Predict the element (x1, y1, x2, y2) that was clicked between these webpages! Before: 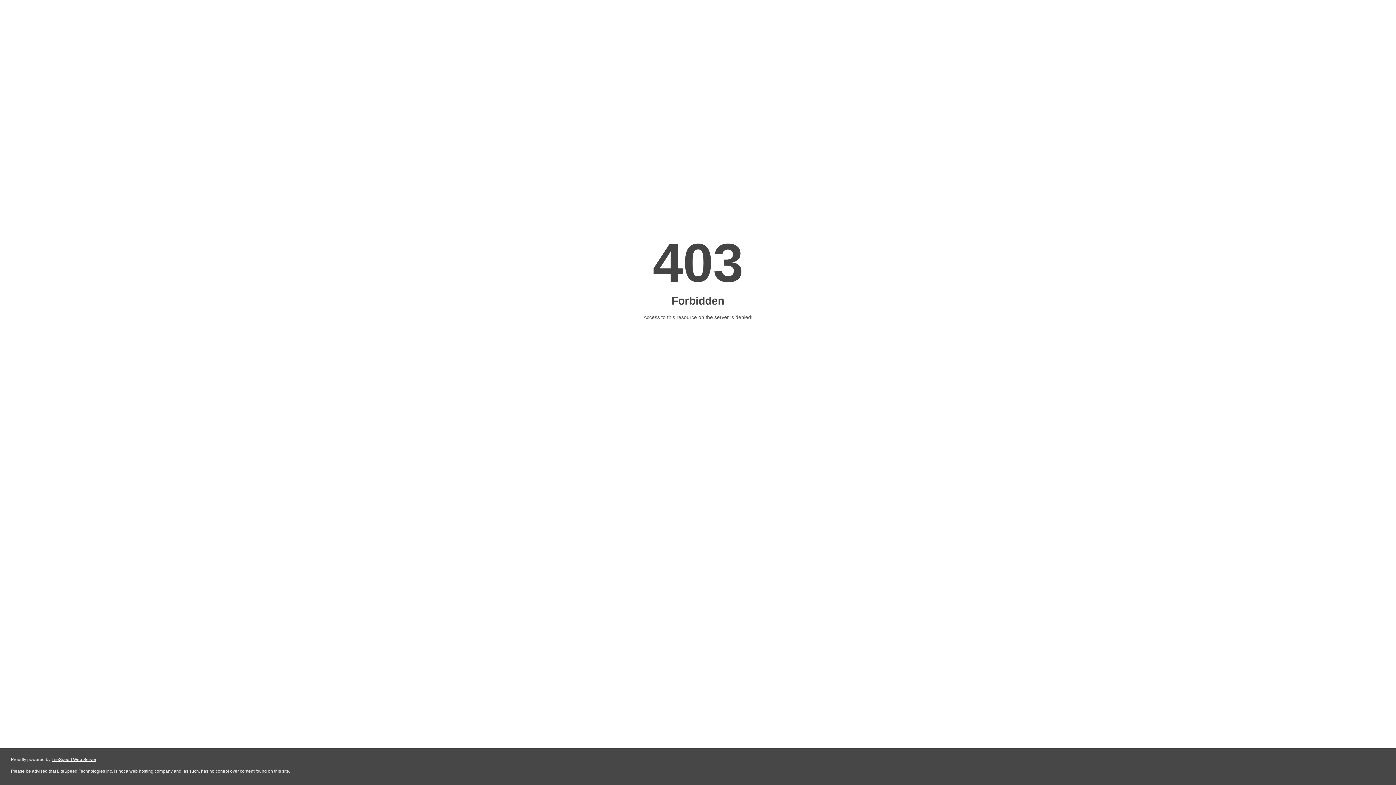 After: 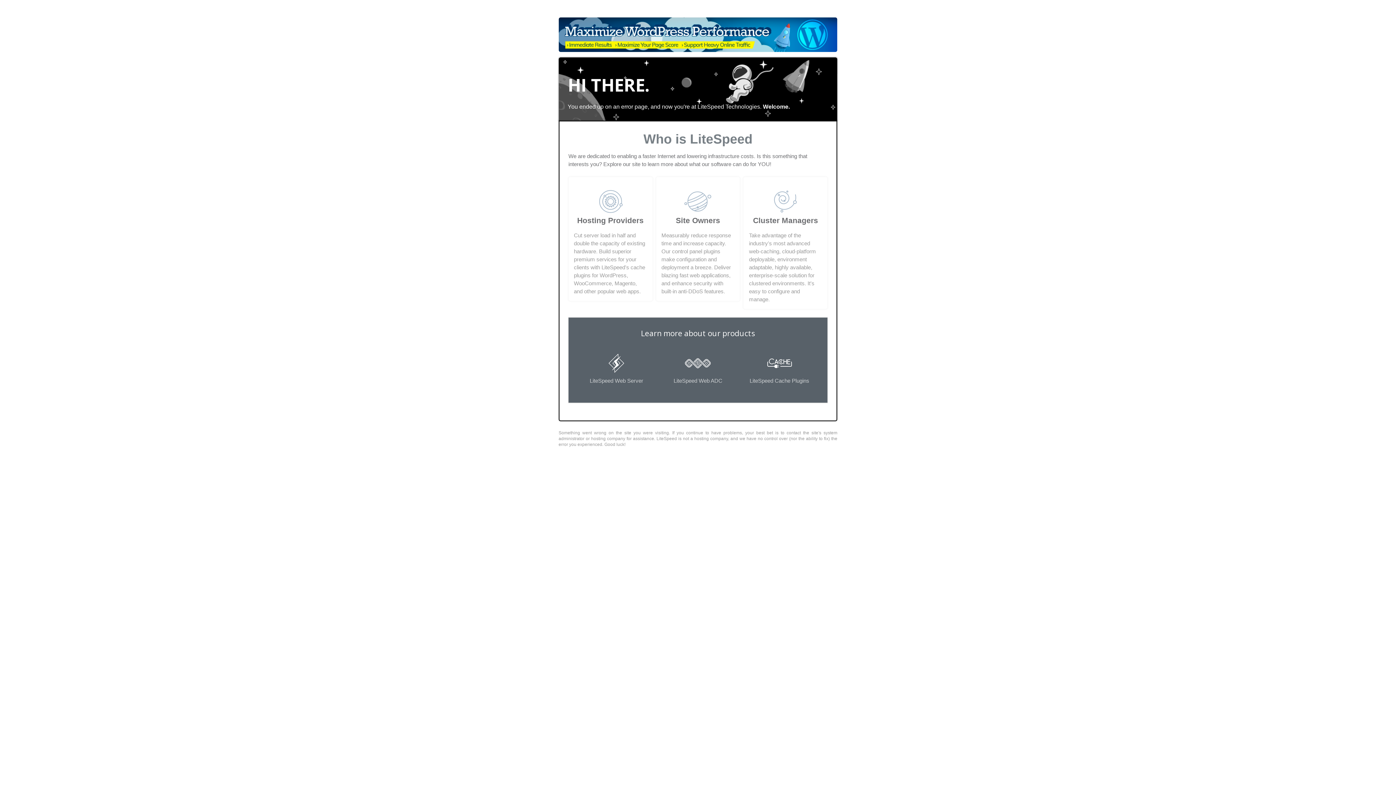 Action: label: LiteSpeed Web Server bbox: (51, 757, 96, 762)